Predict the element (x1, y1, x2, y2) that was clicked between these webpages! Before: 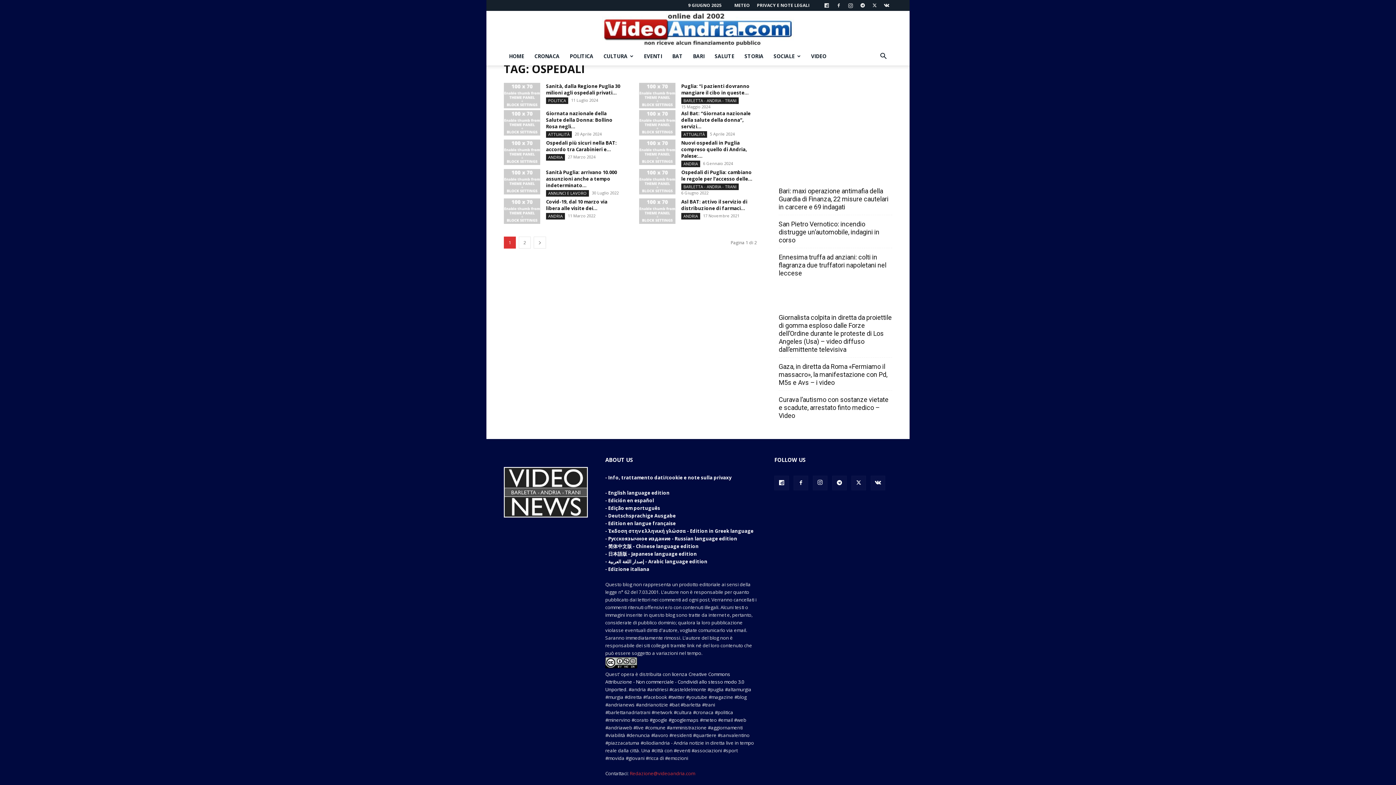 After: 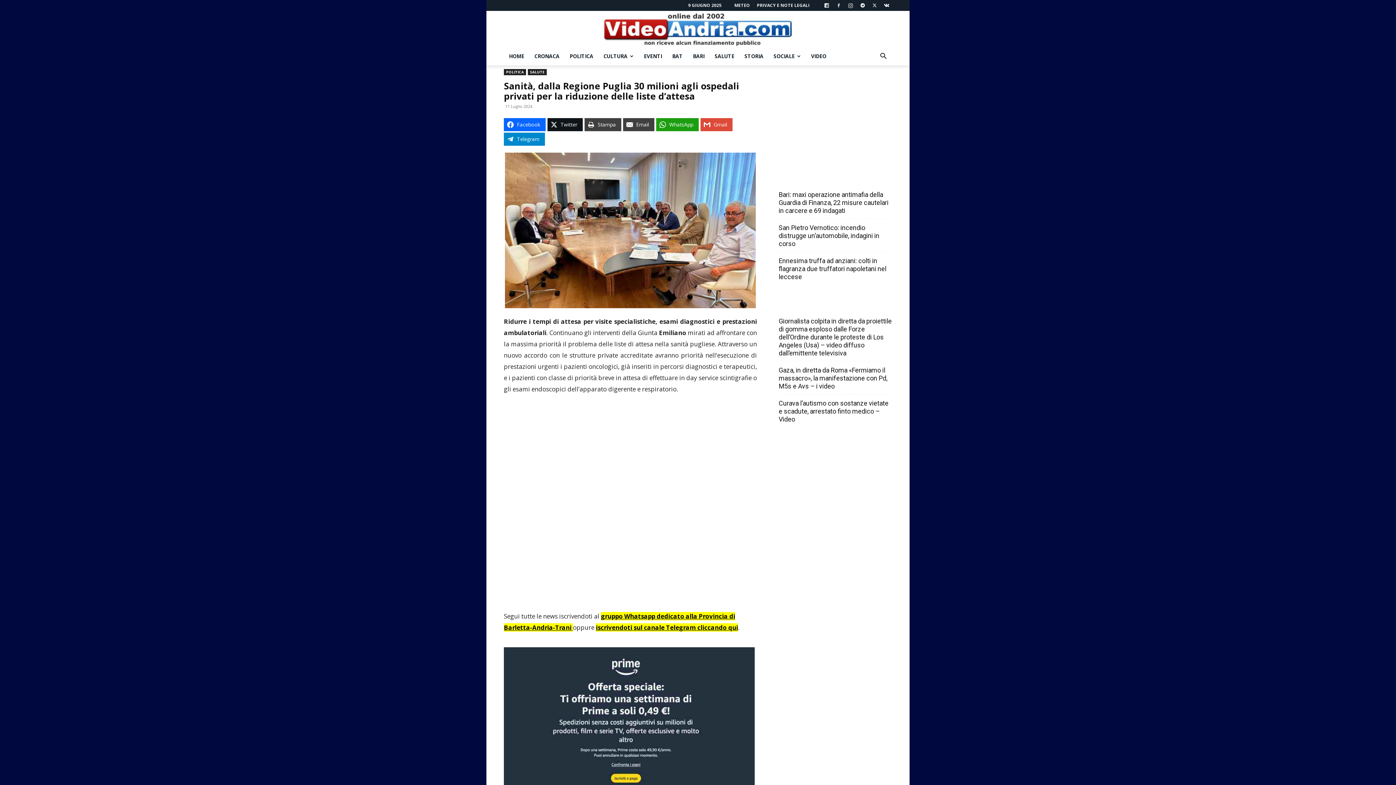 Action: bbox: (546, 82, 620, 96) label: Sanità, dalla Regione Puglia 30 milioni agli ospedali privati...